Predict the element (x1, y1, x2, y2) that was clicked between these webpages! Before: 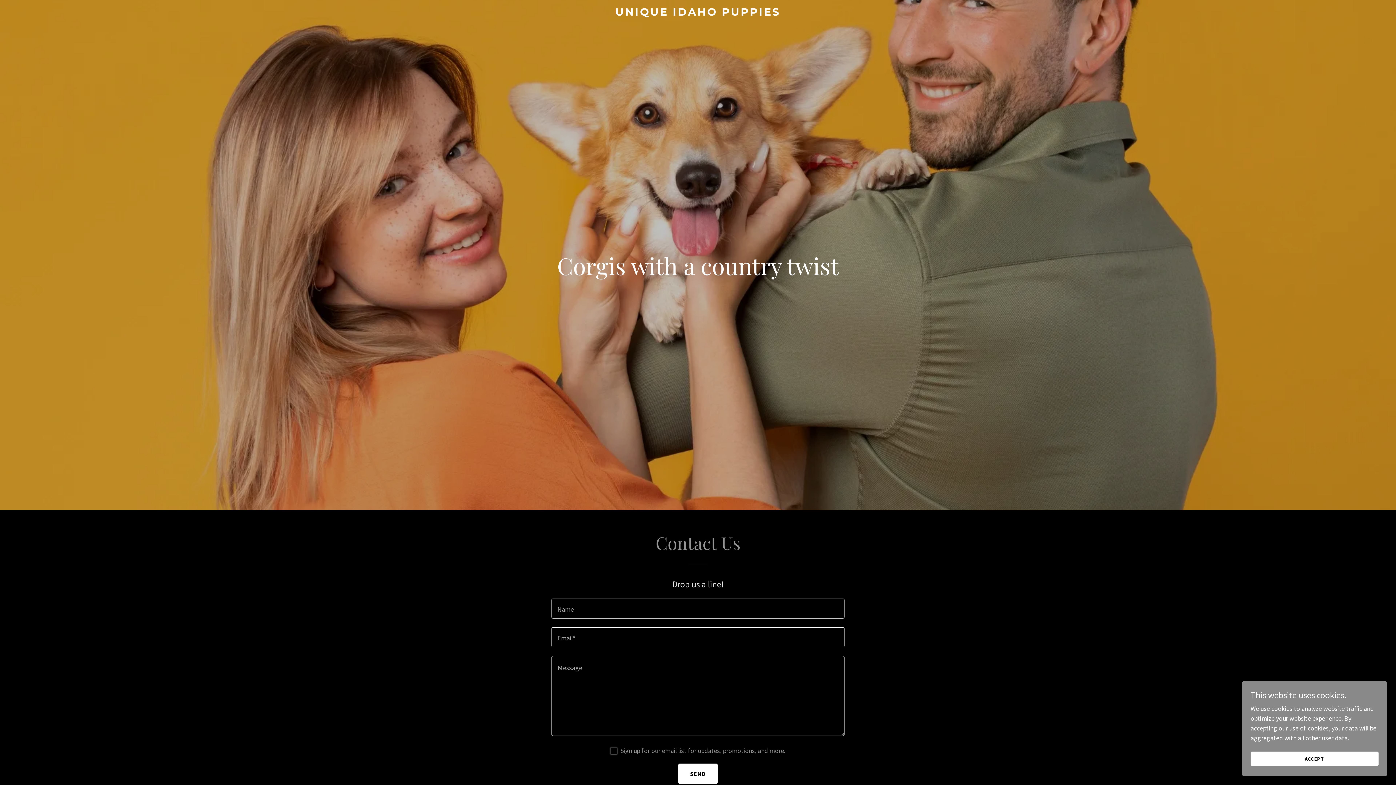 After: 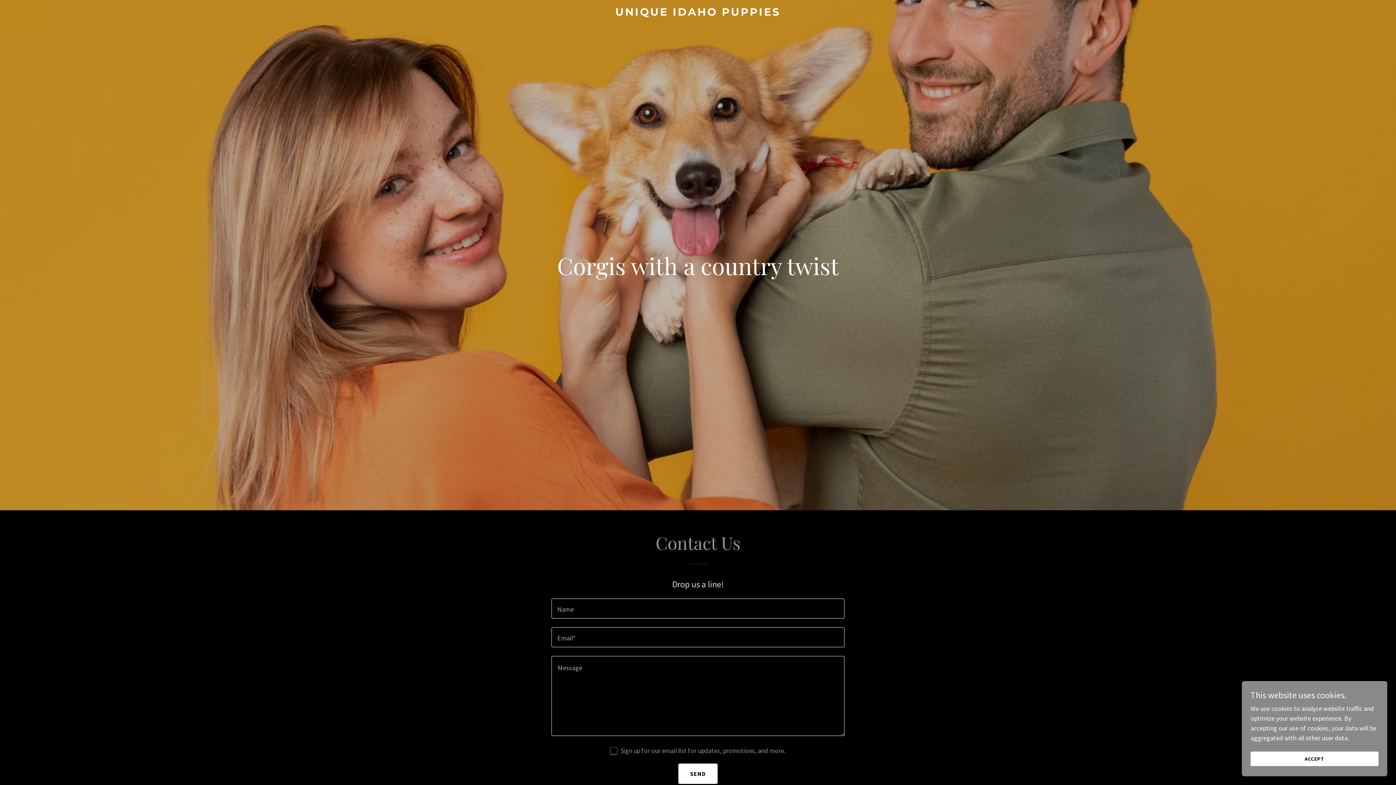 Action: bbox: (471, 9, 925, 17) label: UNIQUE IDAHO PUPPIES